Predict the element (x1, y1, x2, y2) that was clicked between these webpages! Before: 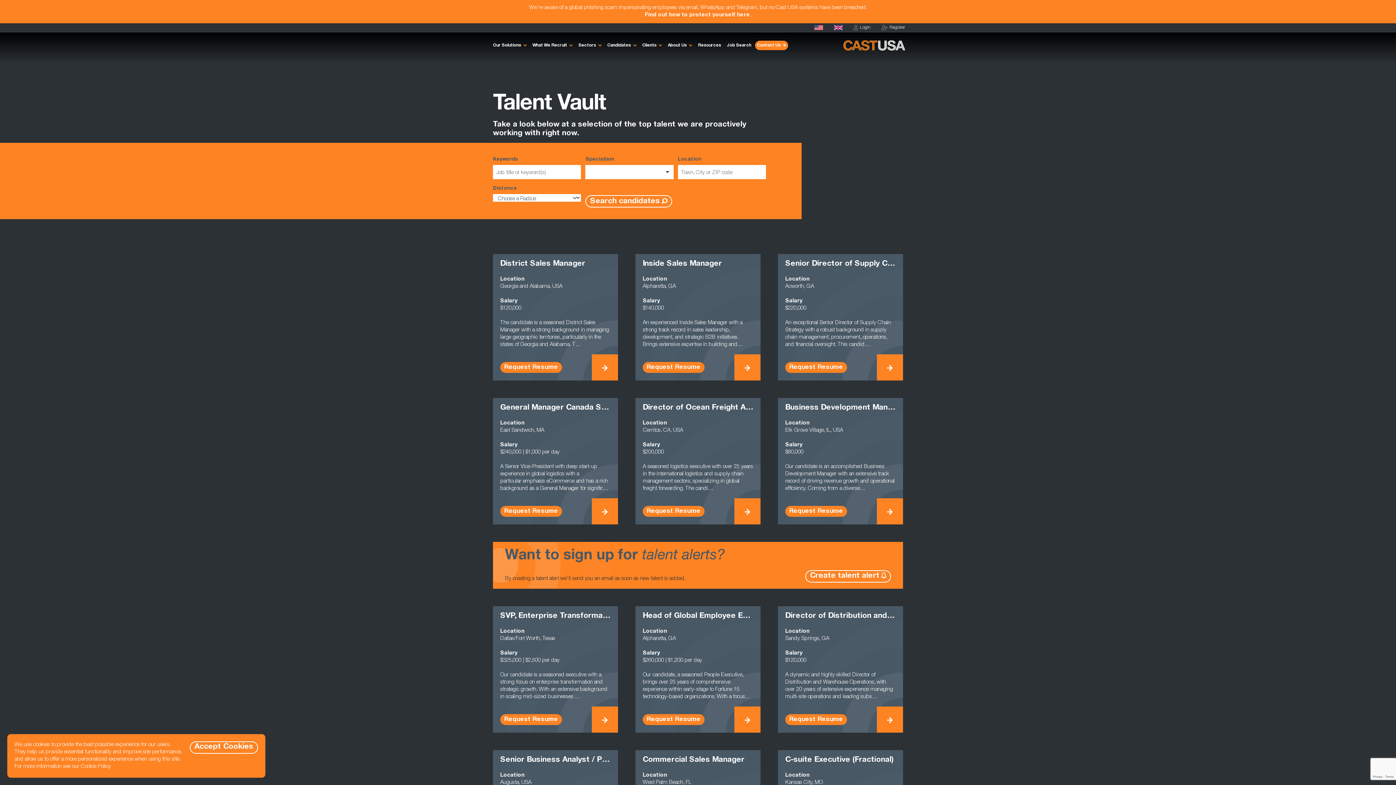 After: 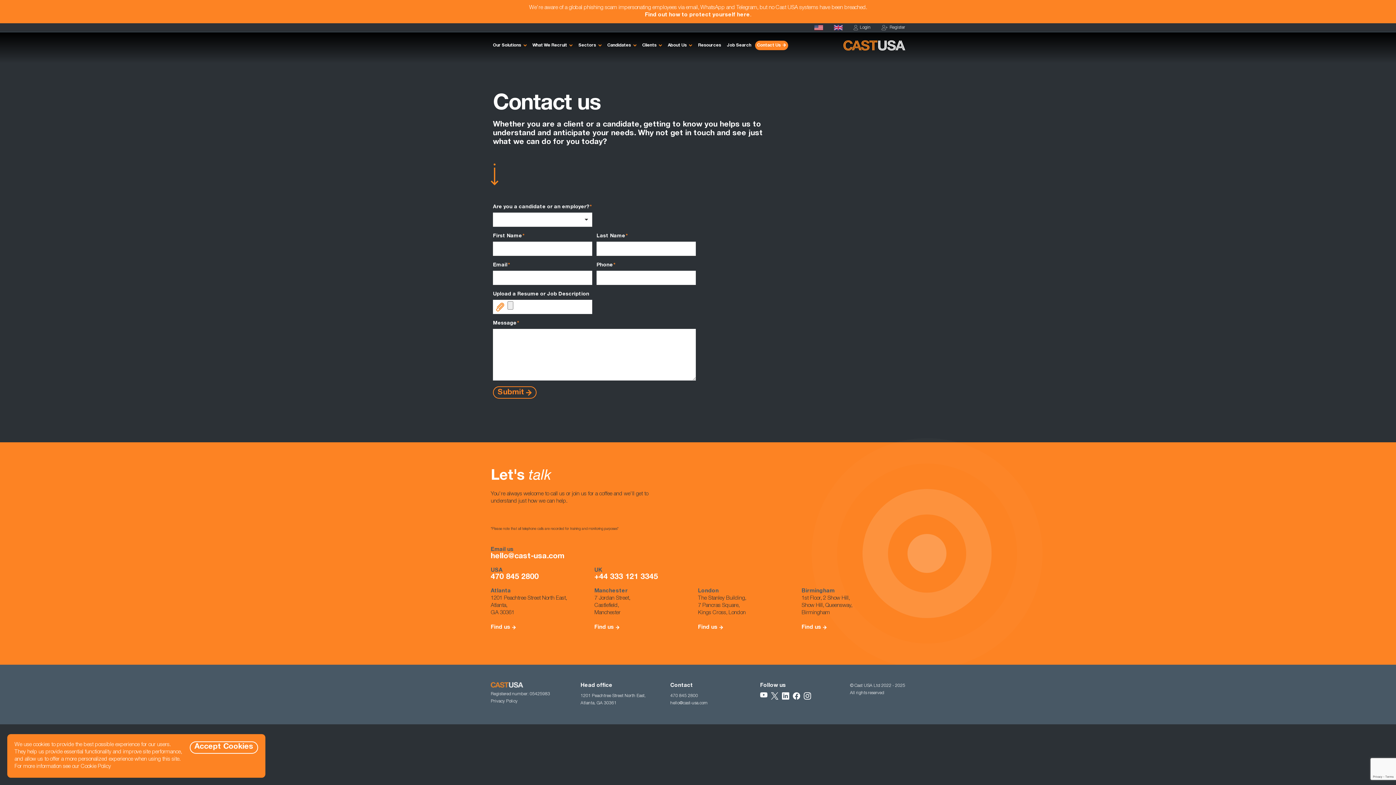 Action: bbox: (755, 40, 788, 50) label: Contact Us